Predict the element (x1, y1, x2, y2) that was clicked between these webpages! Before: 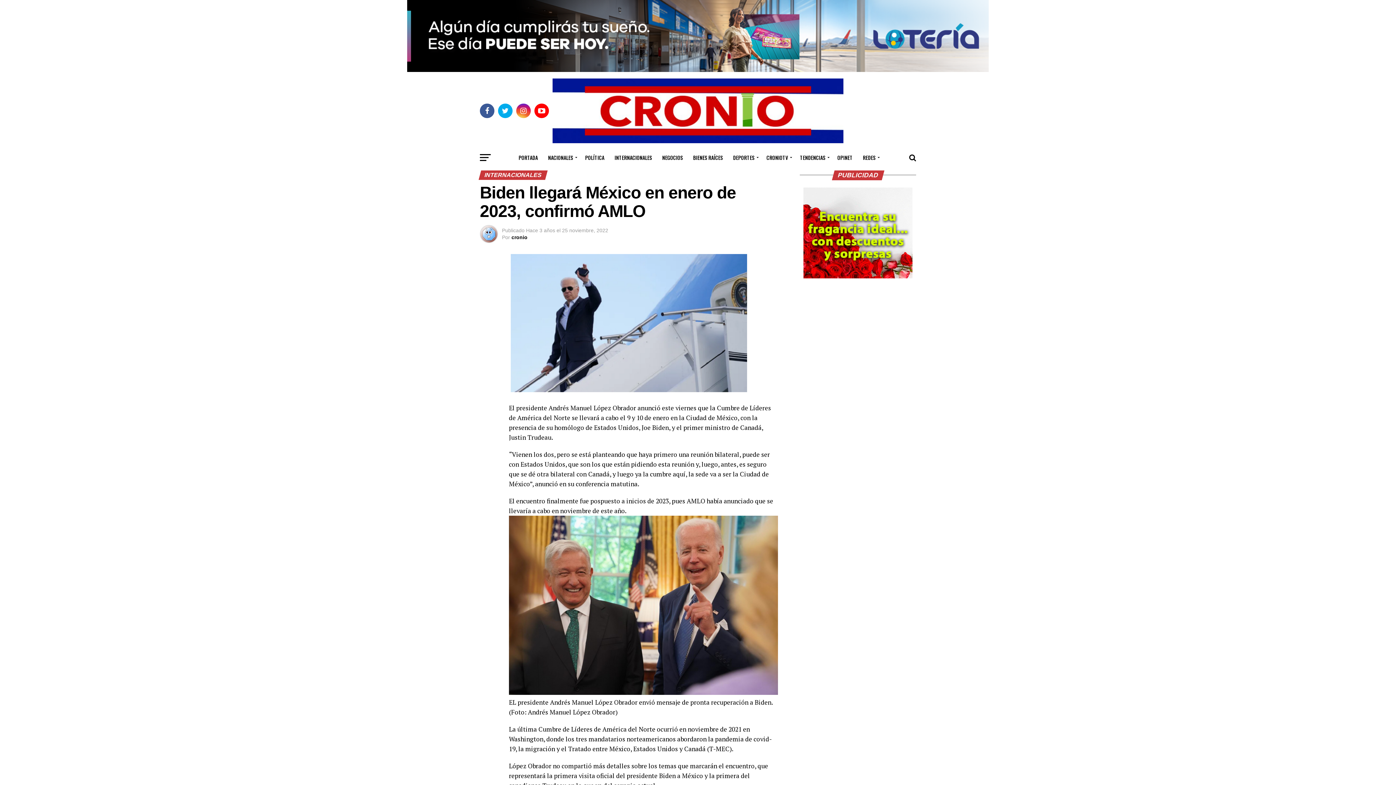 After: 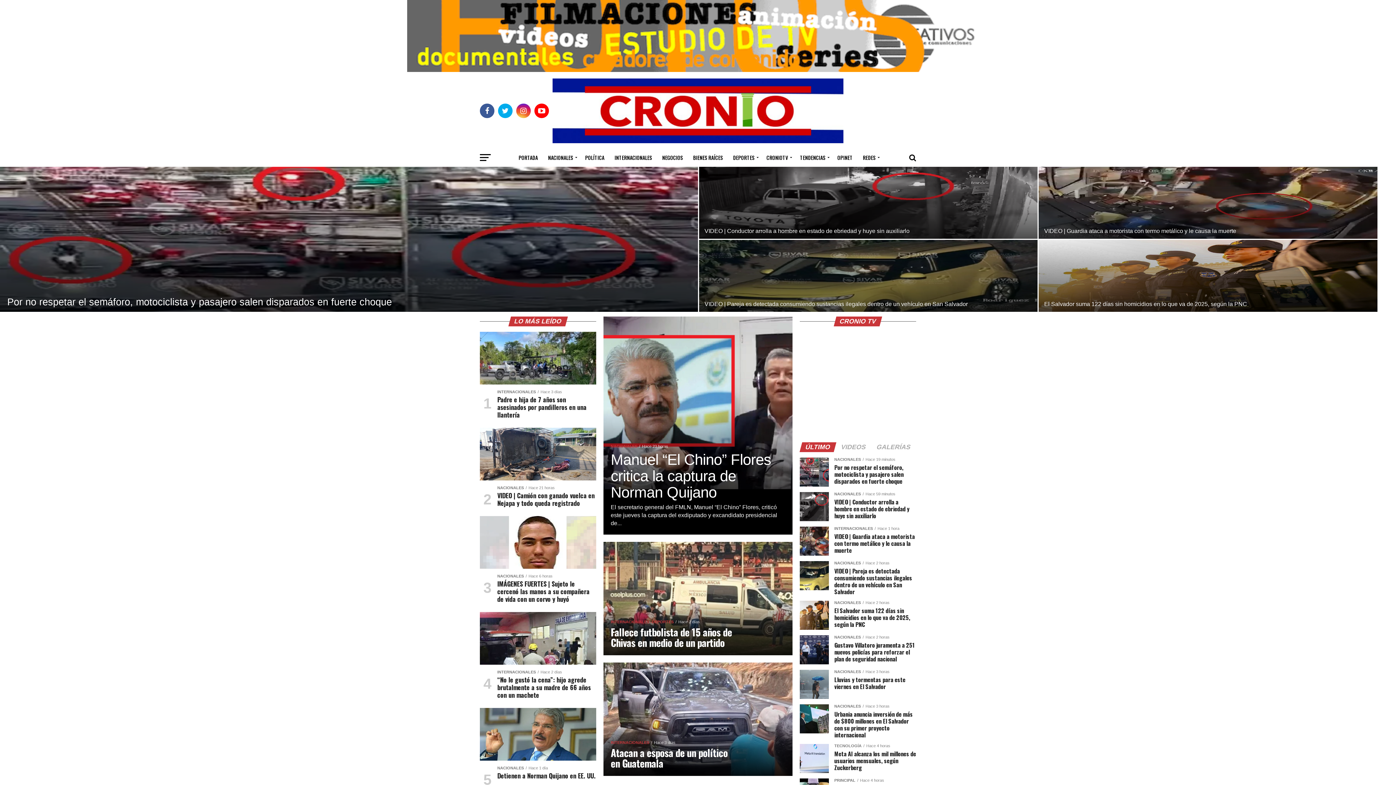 Action: label: PORTADA bbox: (514, 148, 542, 166)